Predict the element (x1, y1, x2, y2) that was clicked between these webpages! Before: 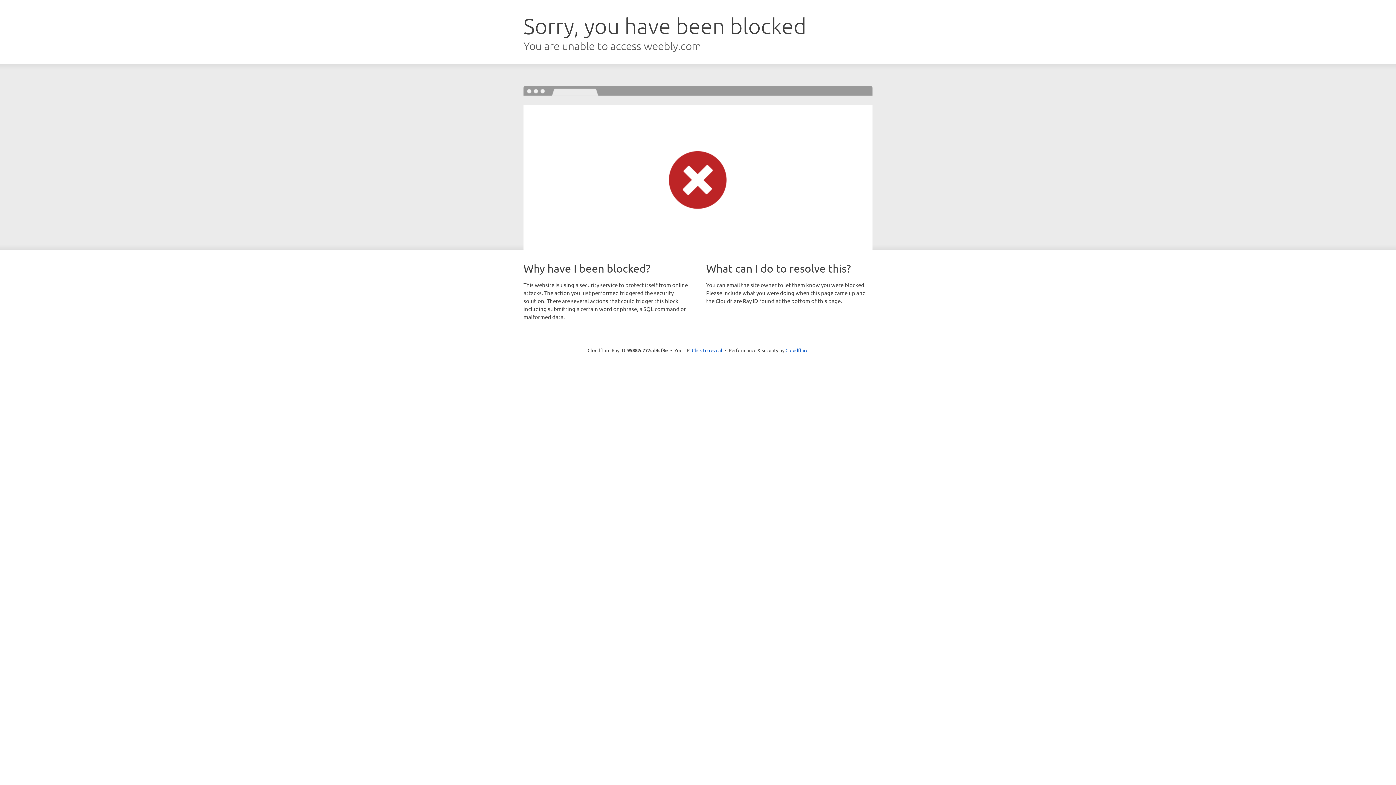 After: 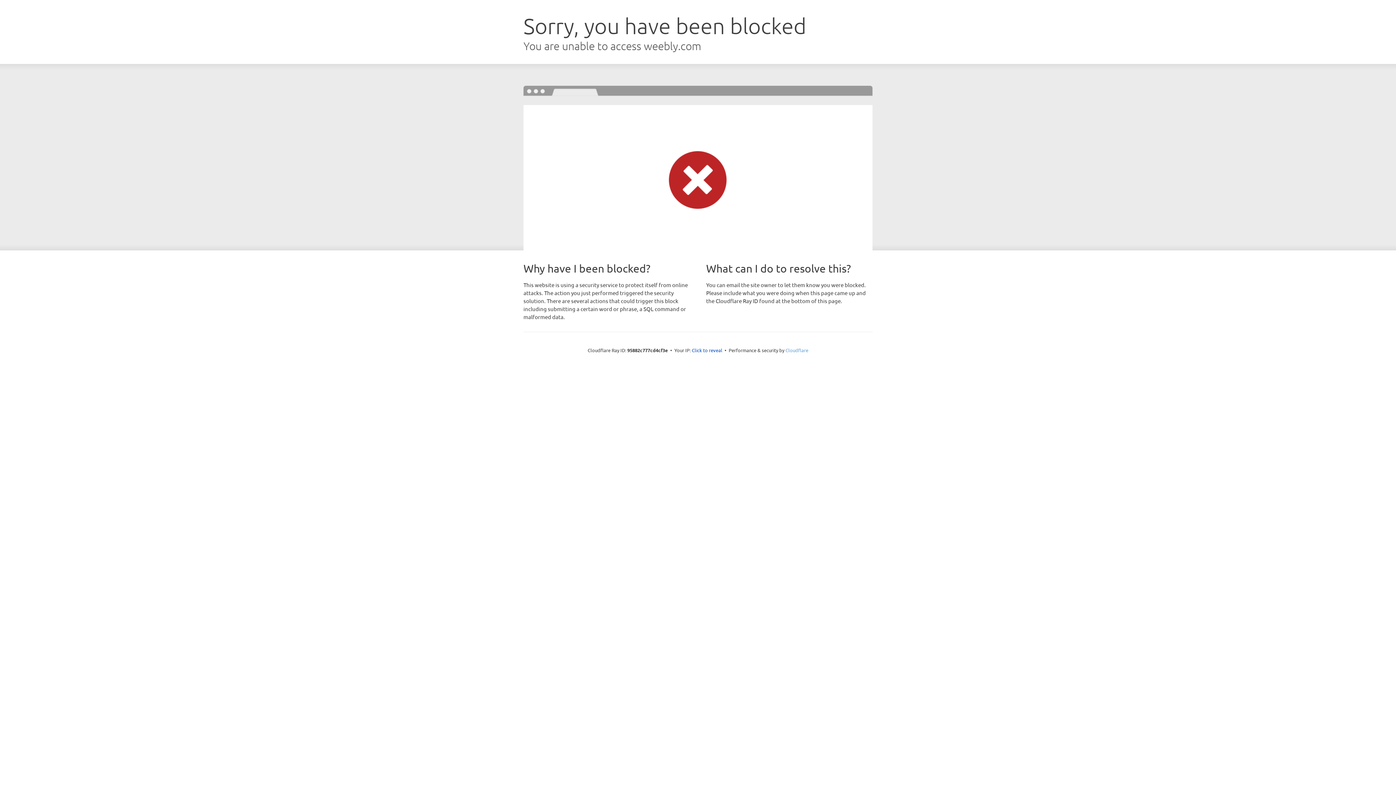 Action: label: Cloudflare bbox: (785, 347, 808, 353)